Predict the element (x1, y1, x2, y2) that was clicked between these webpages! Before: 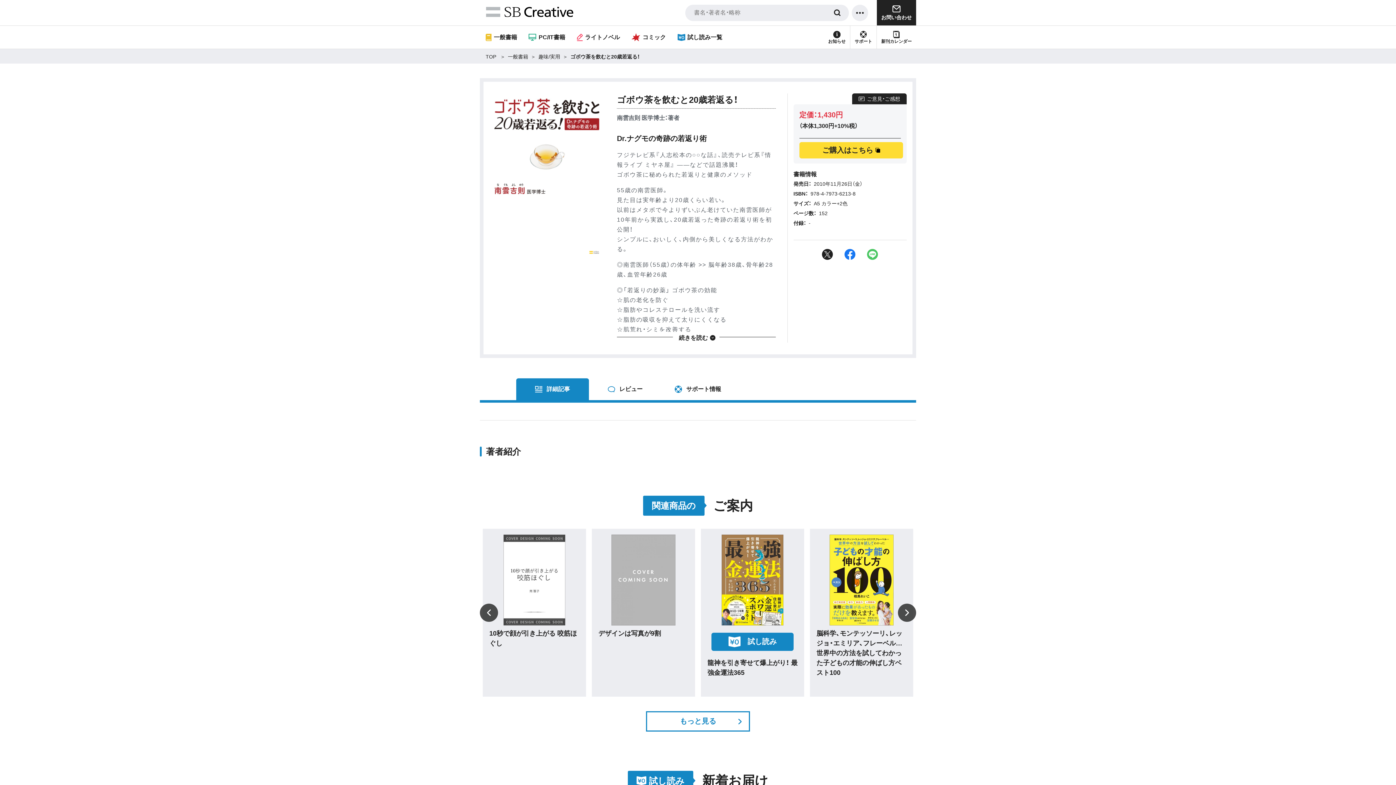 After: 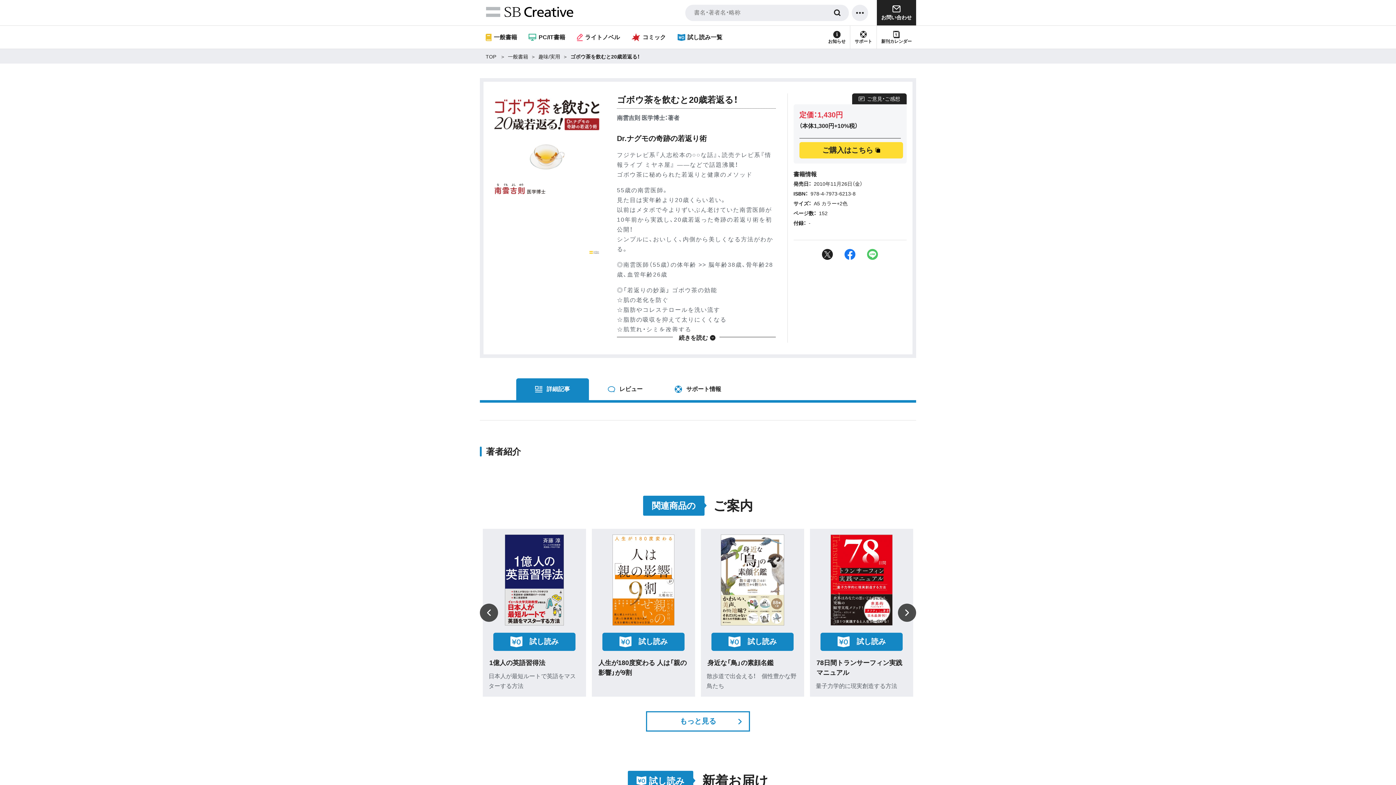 Action: bbox: (867, 254, 878, 261)